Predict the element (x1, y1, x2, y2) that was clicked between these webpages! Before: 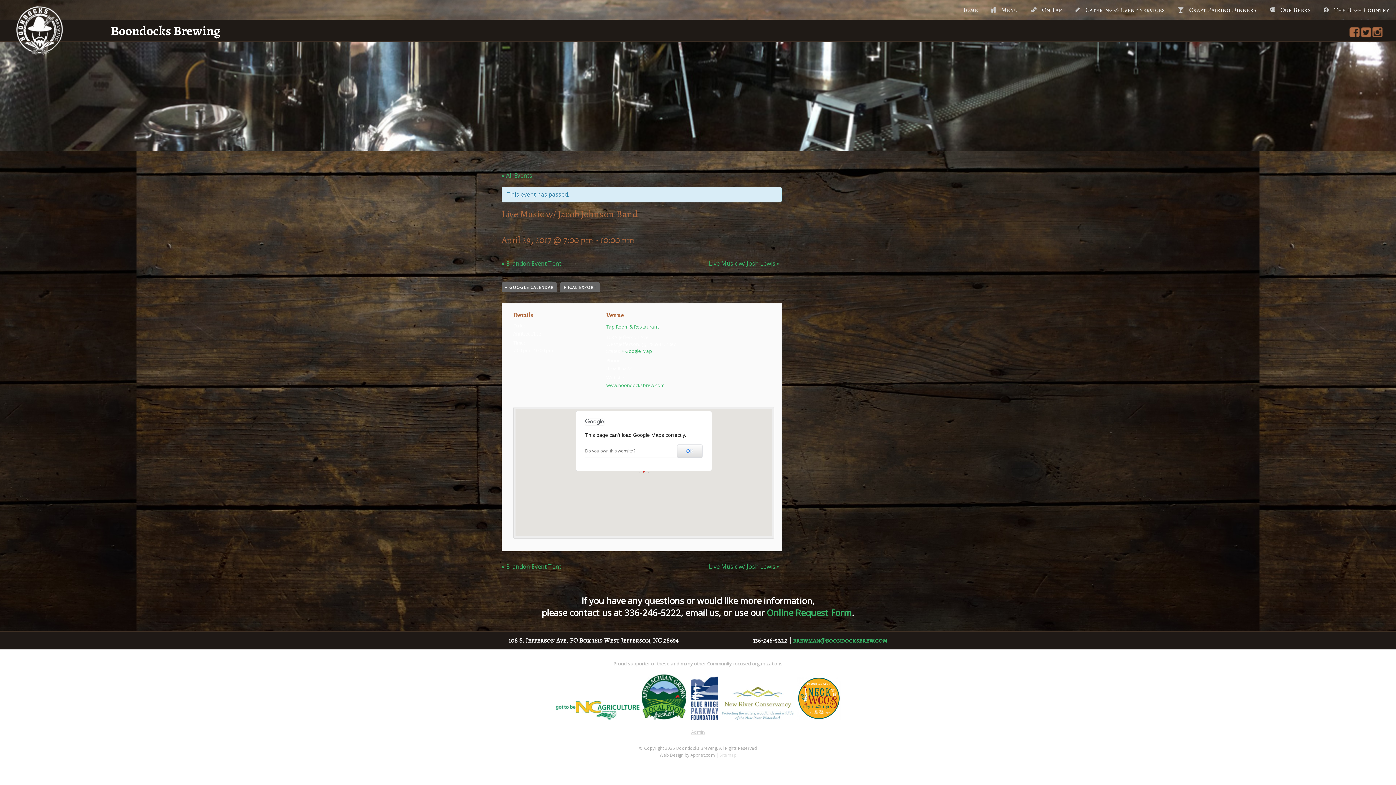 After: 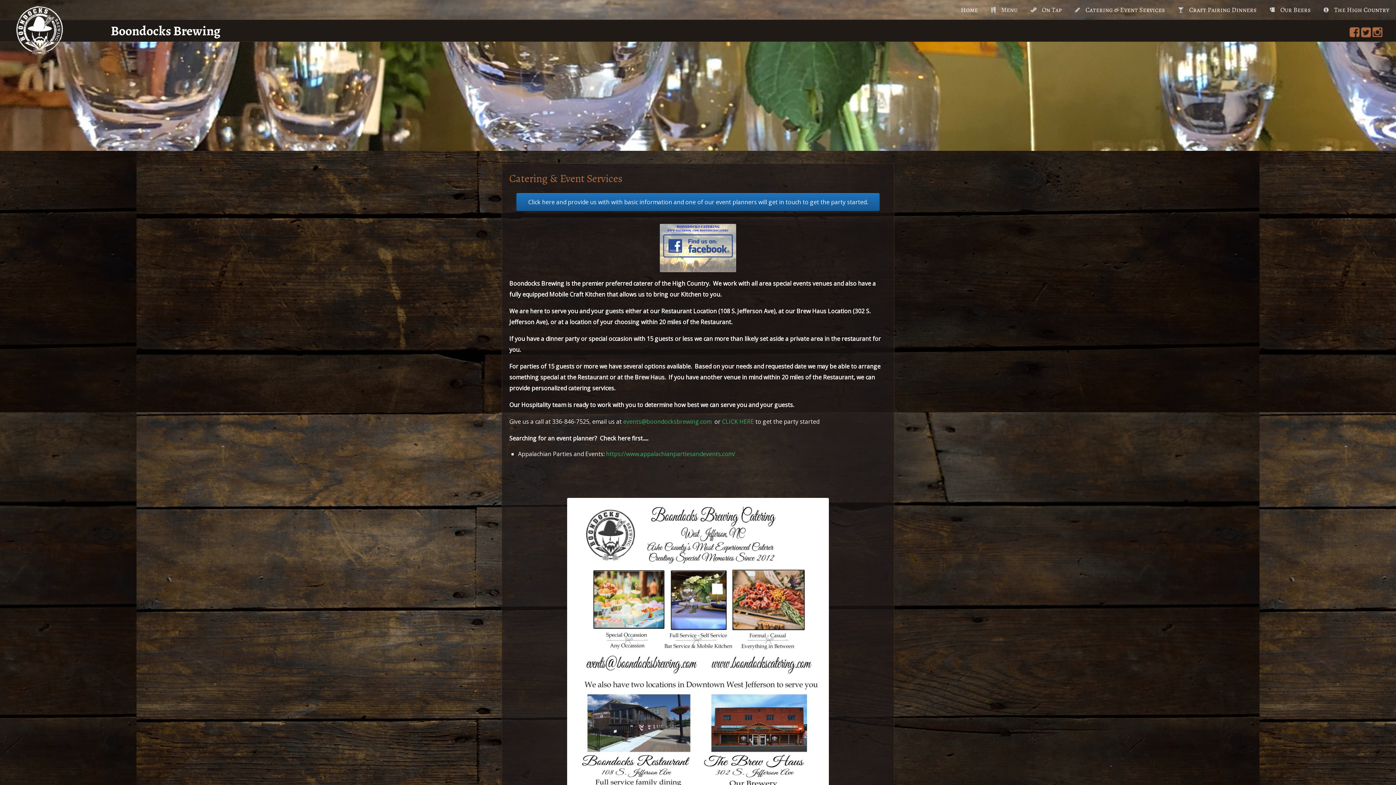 Action: bbox: (1068, 0, 1171, 19) label: Catering & Event Services